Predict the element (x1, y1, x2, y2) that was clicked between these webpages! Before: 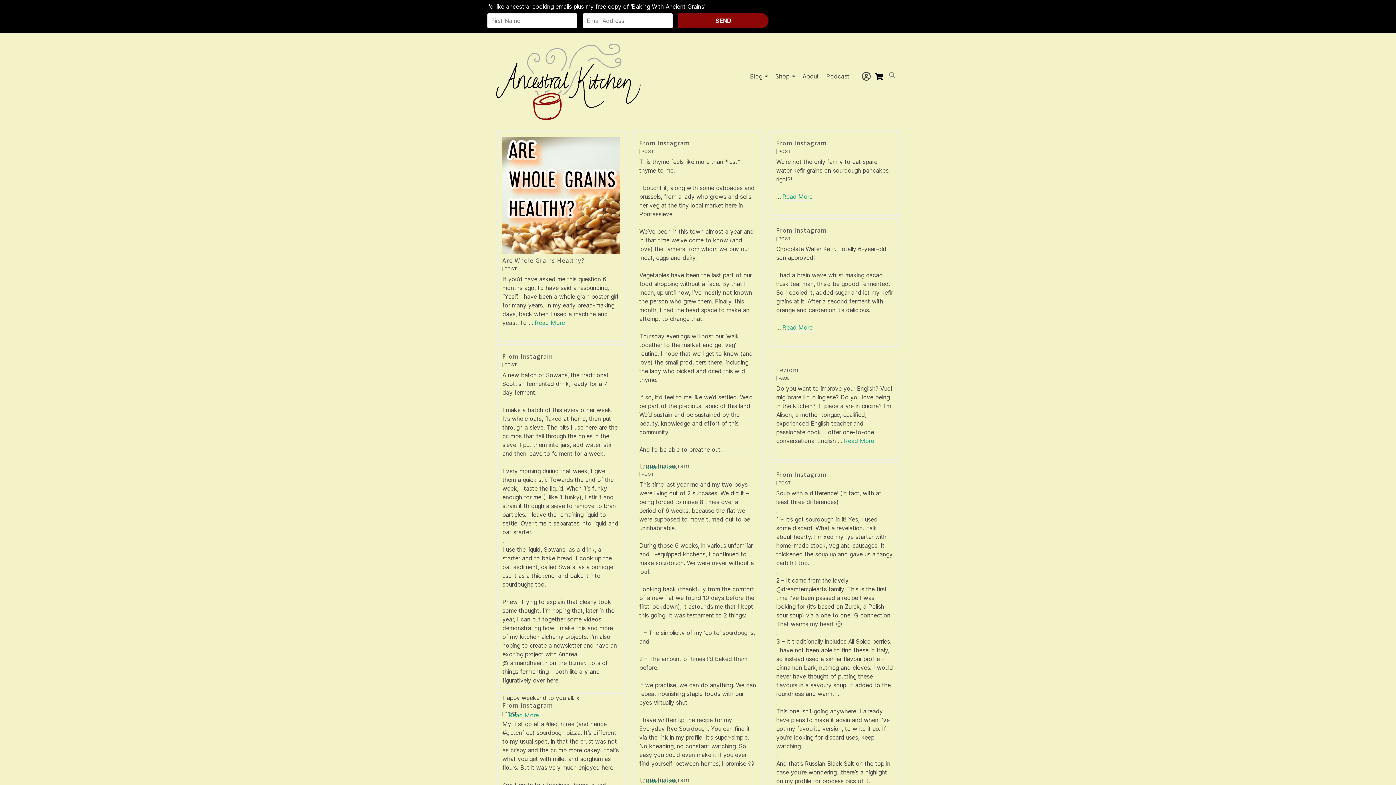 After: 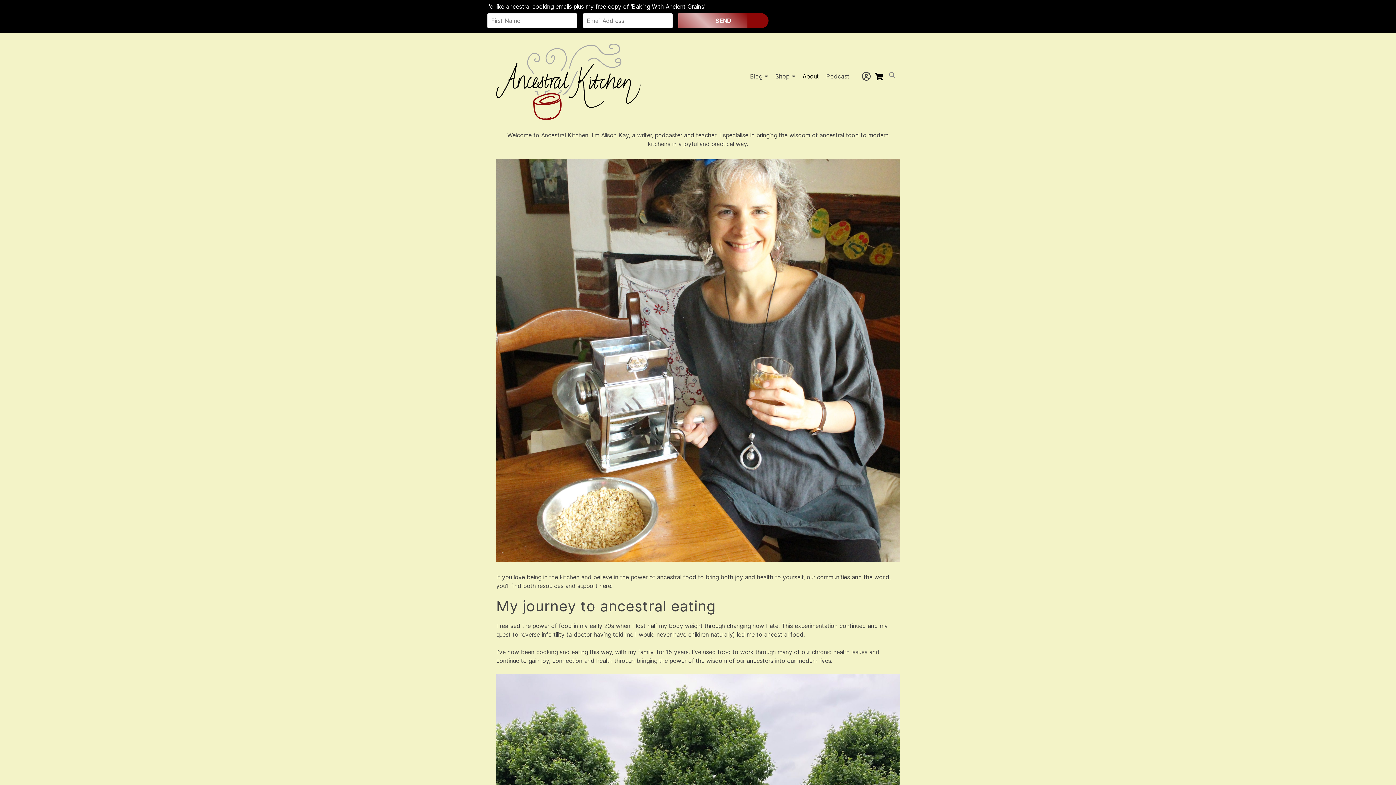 Action: label: About bbox: (799, 68, 822, 84)